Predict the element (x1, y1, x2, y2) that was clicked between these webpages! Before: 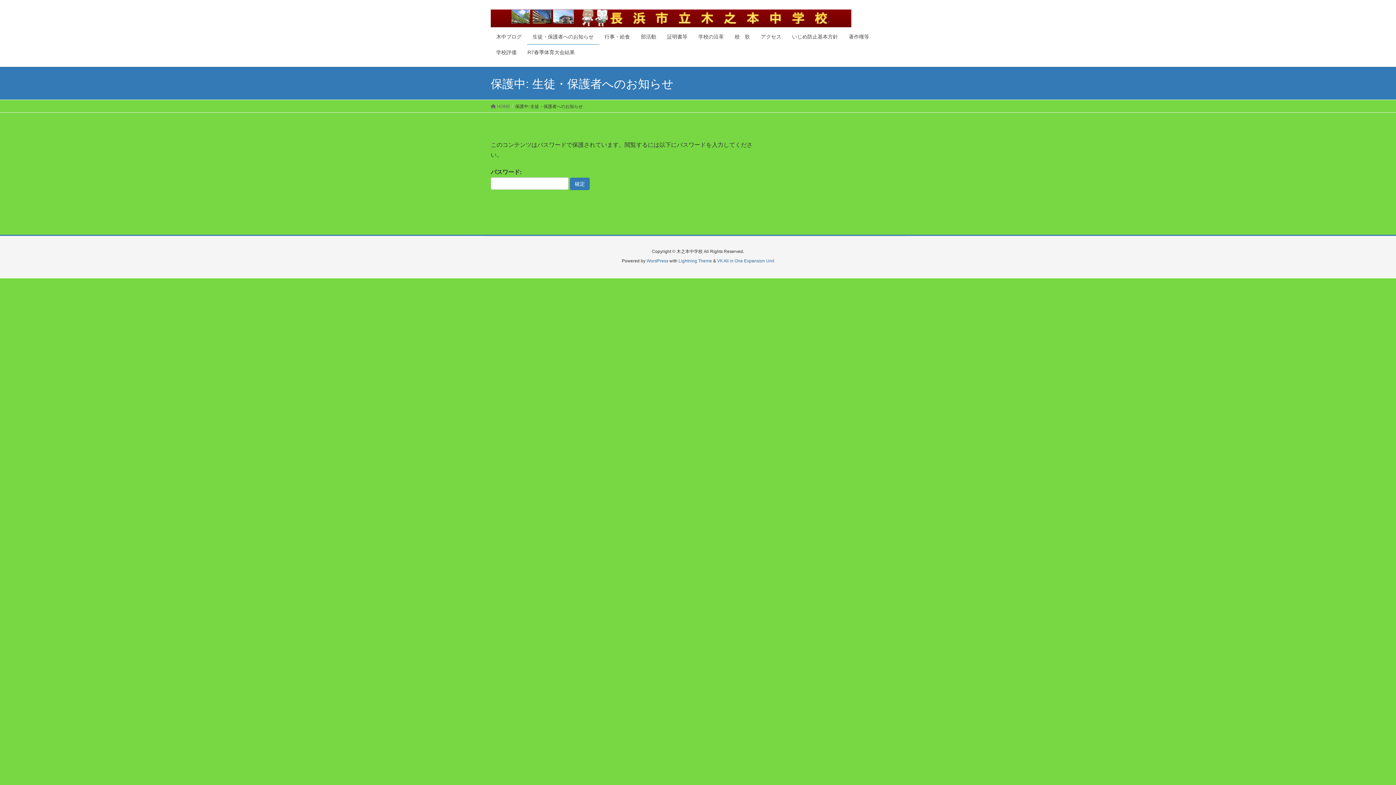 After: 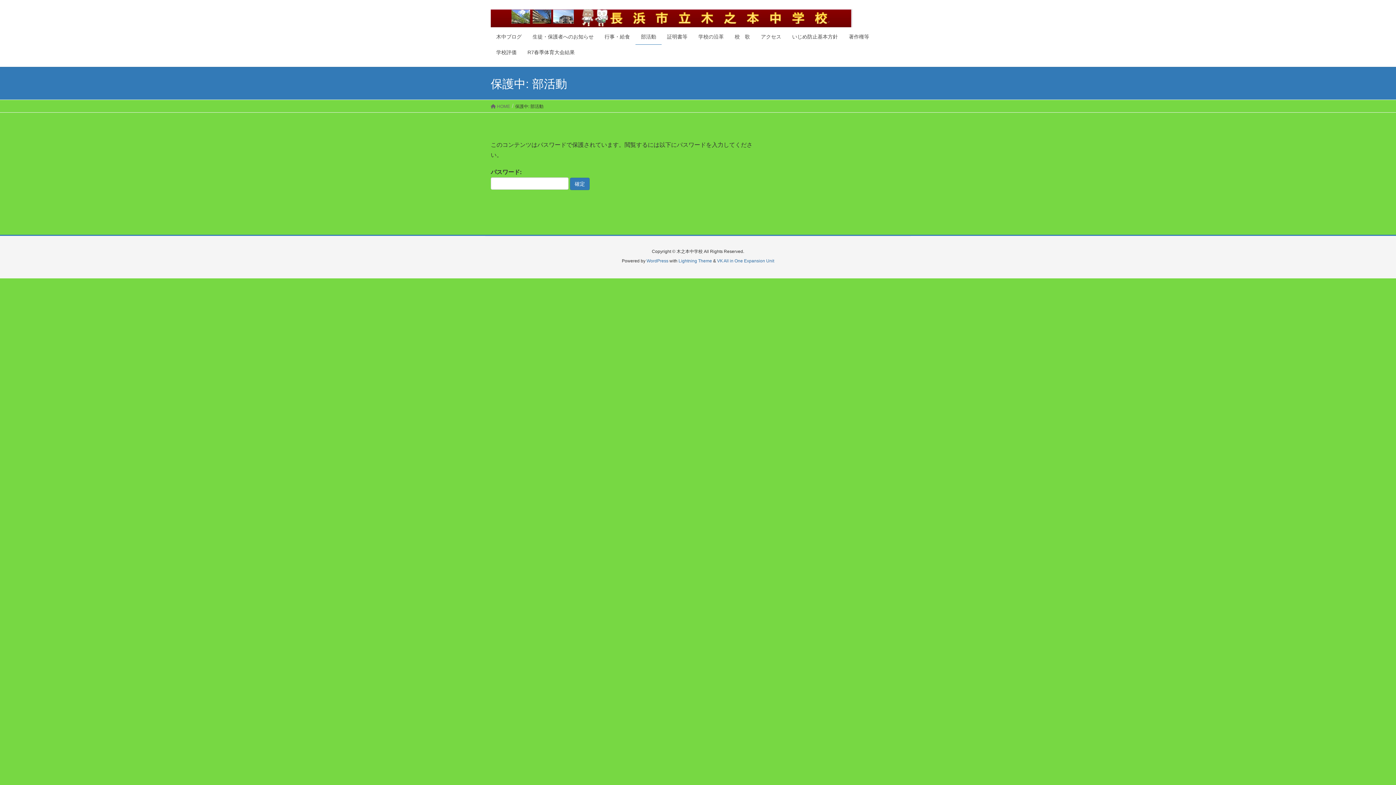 Action: label: 部活動 bbox: (635, 29, 661, 44)